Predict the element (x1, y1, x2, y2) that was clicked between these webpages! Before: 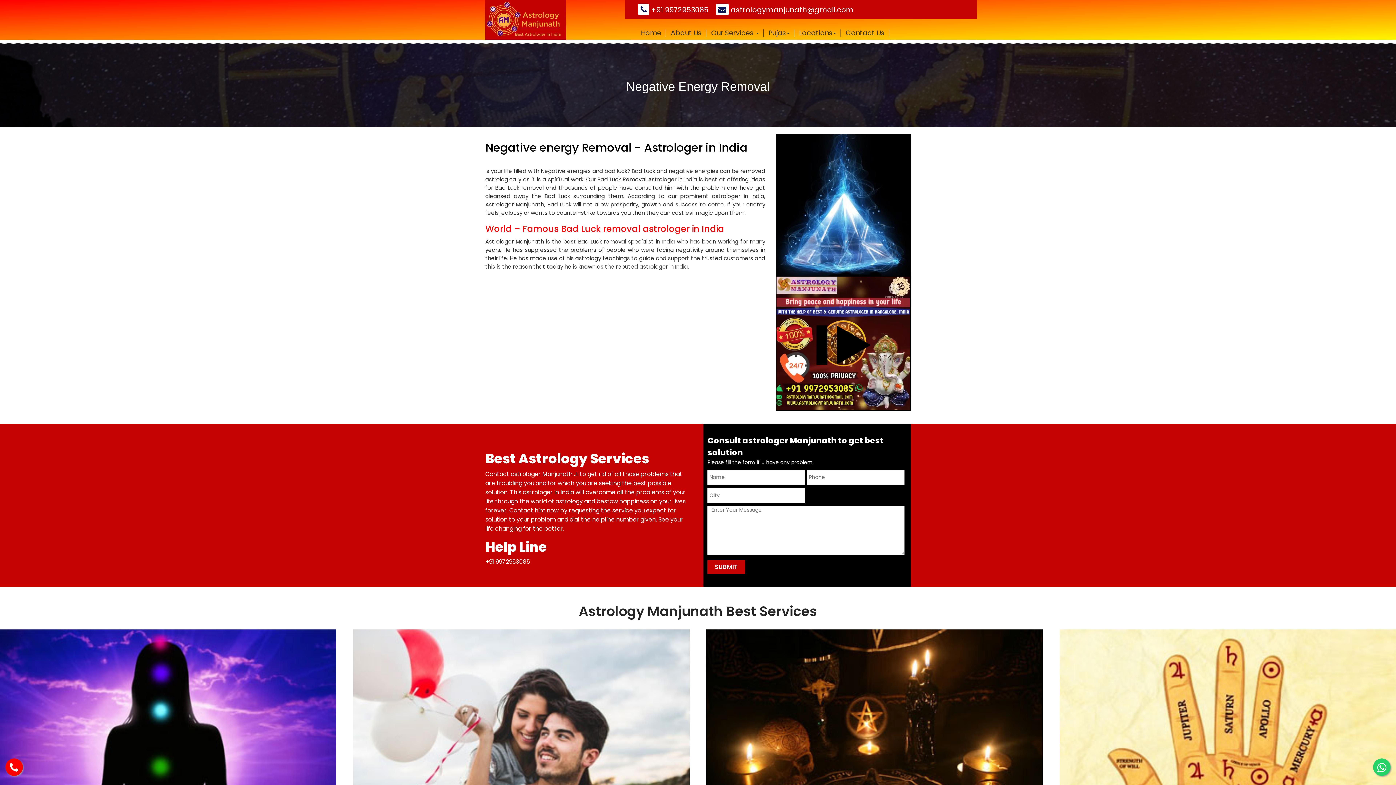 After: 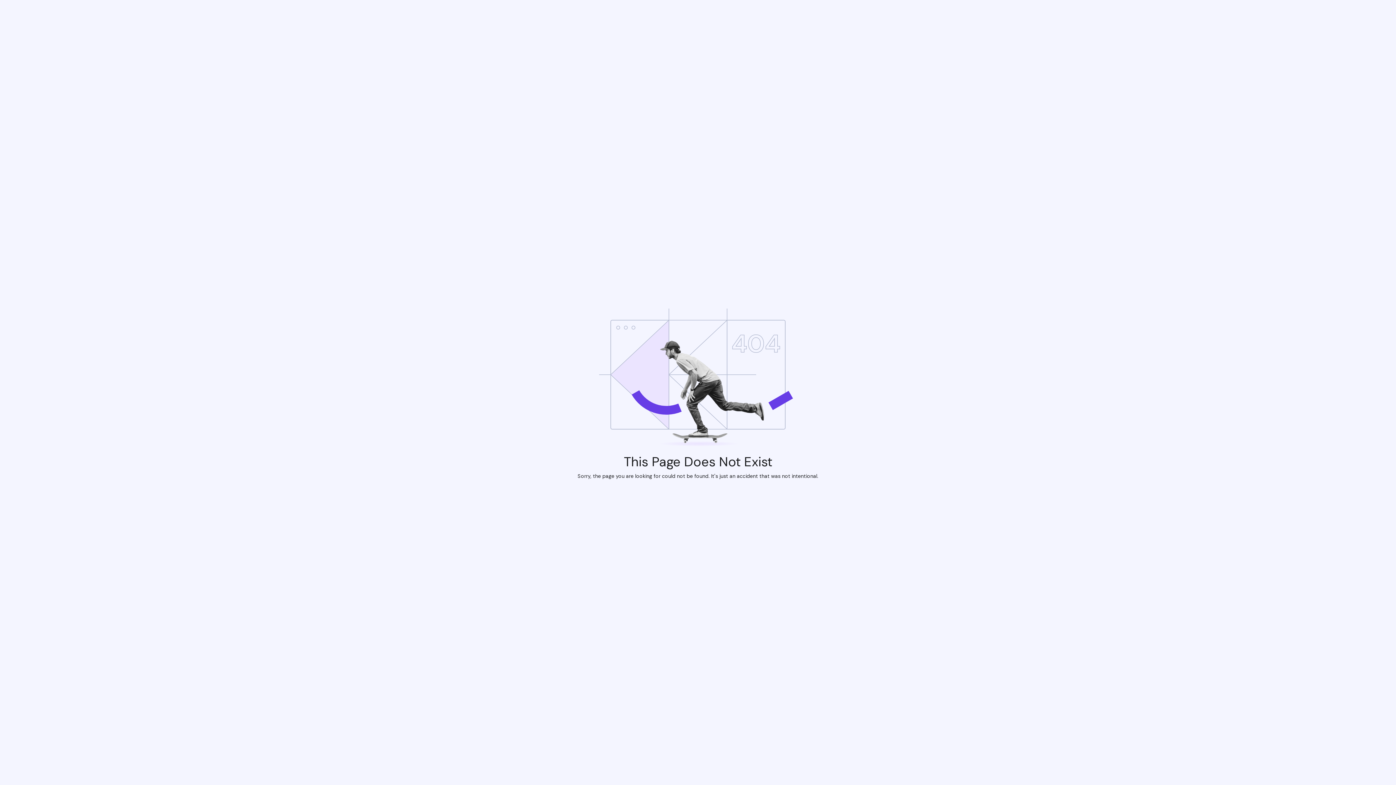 Action: label: +91 9972953085 bbox: (485, 557, 530, 566)